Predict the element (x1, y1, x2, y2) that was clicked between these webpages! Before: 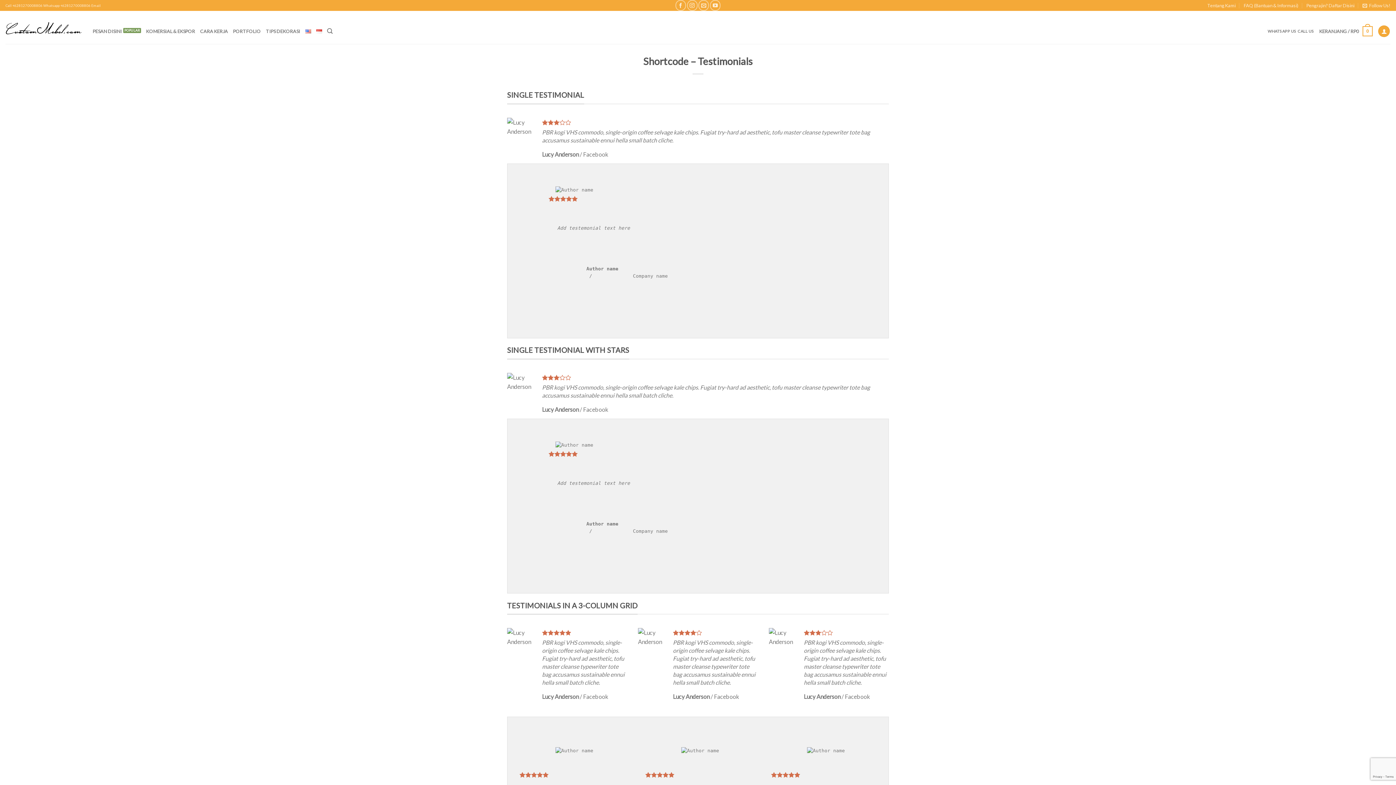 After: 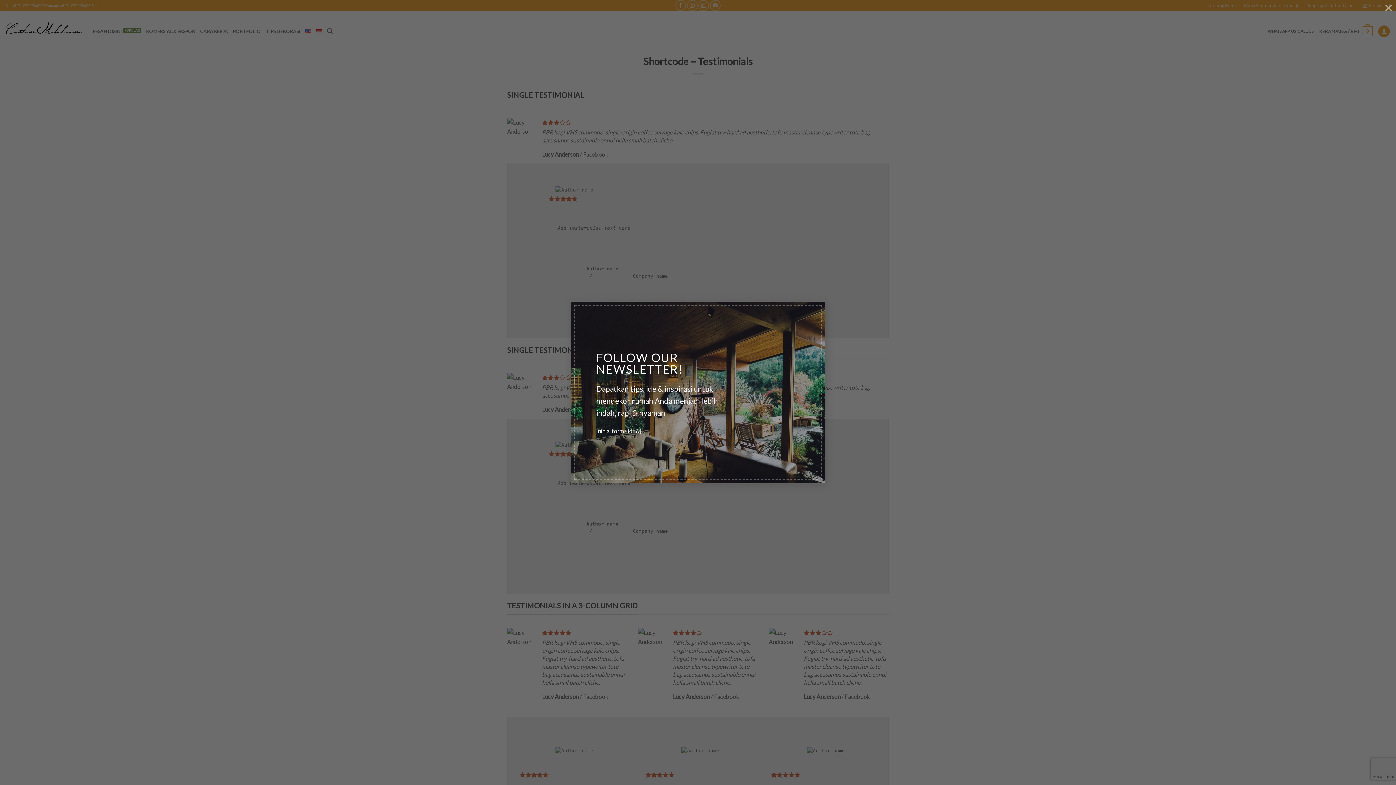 Action: label: Follow Us! bbox: (1362, 0, 1390, 10)